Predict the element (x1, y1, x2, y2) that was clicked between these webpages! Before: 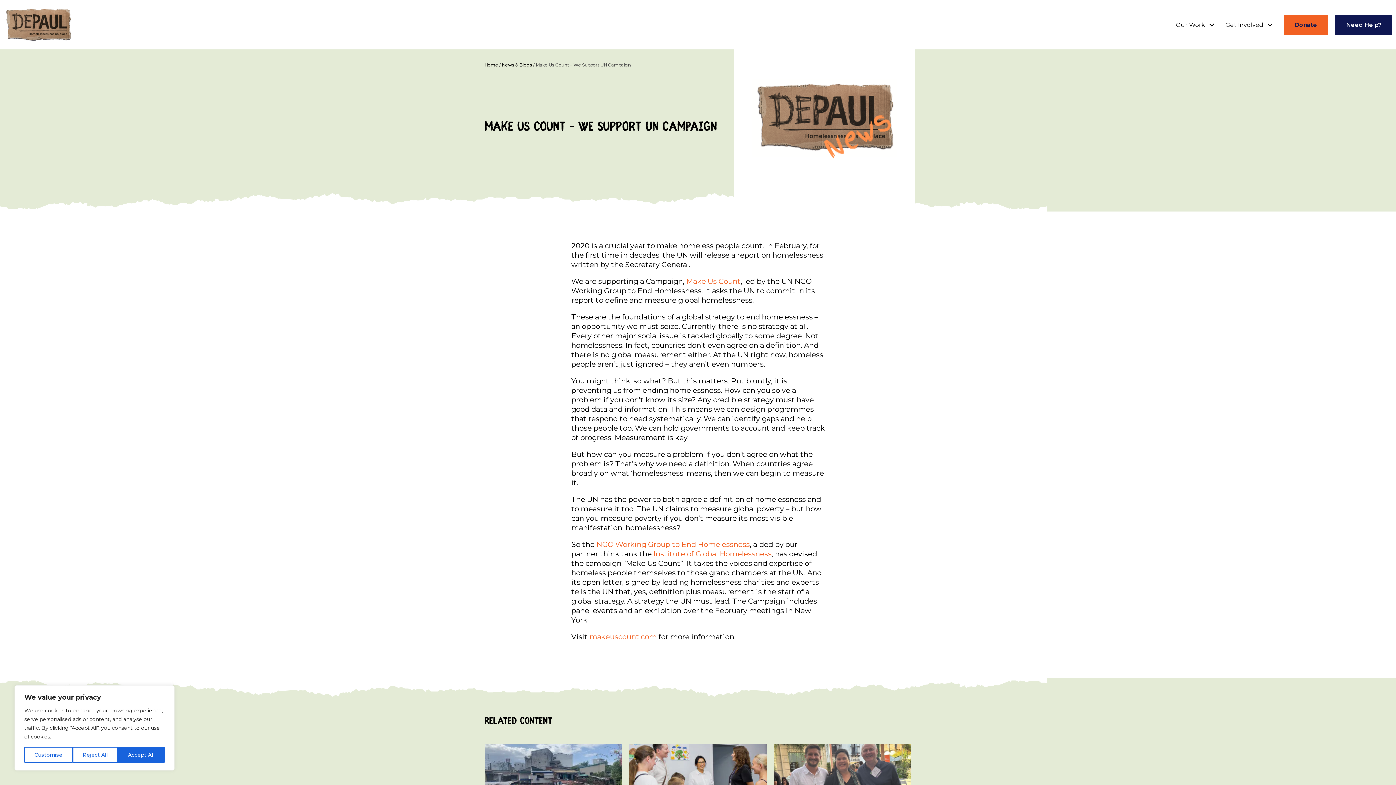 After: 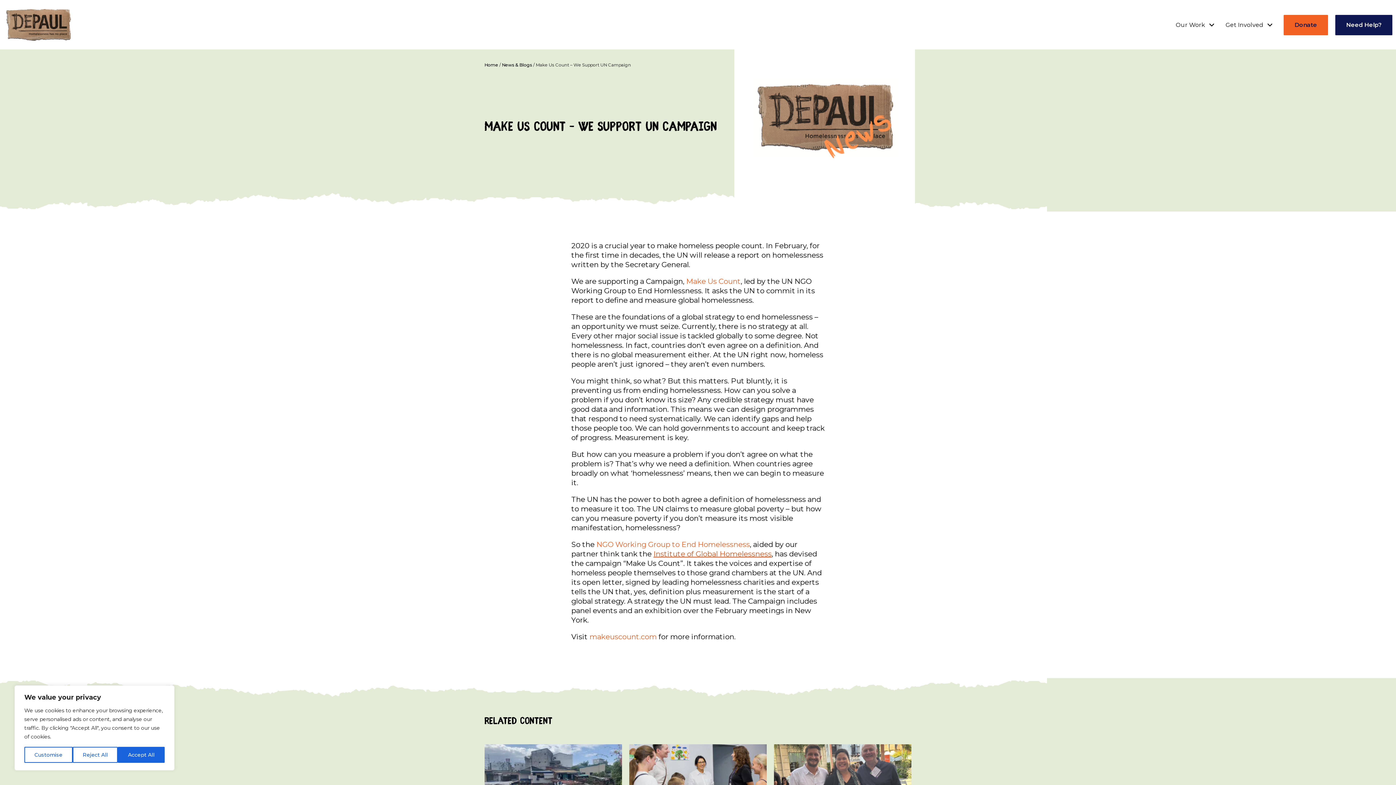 Action: bbox: (653, 549, 771, 558) label: Institute of Global Homelessness